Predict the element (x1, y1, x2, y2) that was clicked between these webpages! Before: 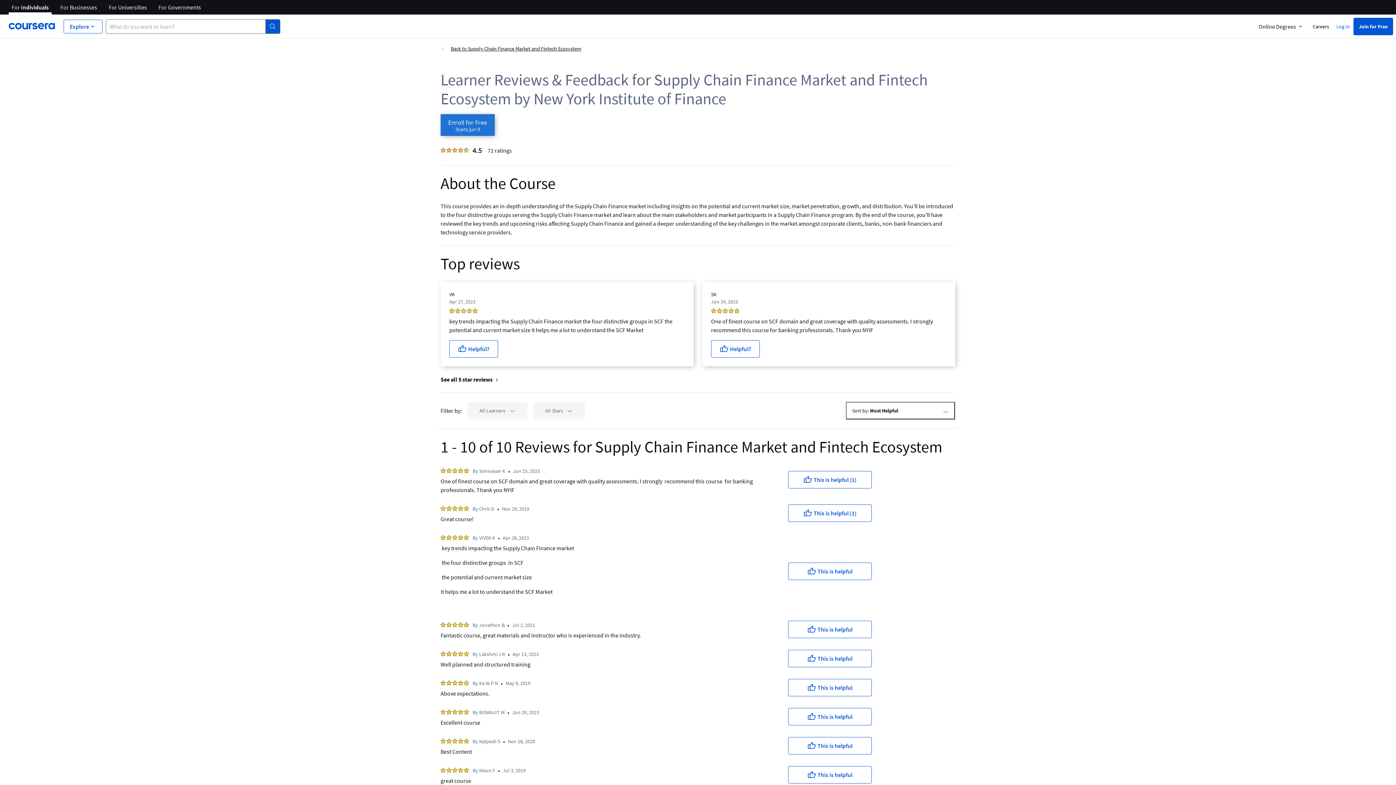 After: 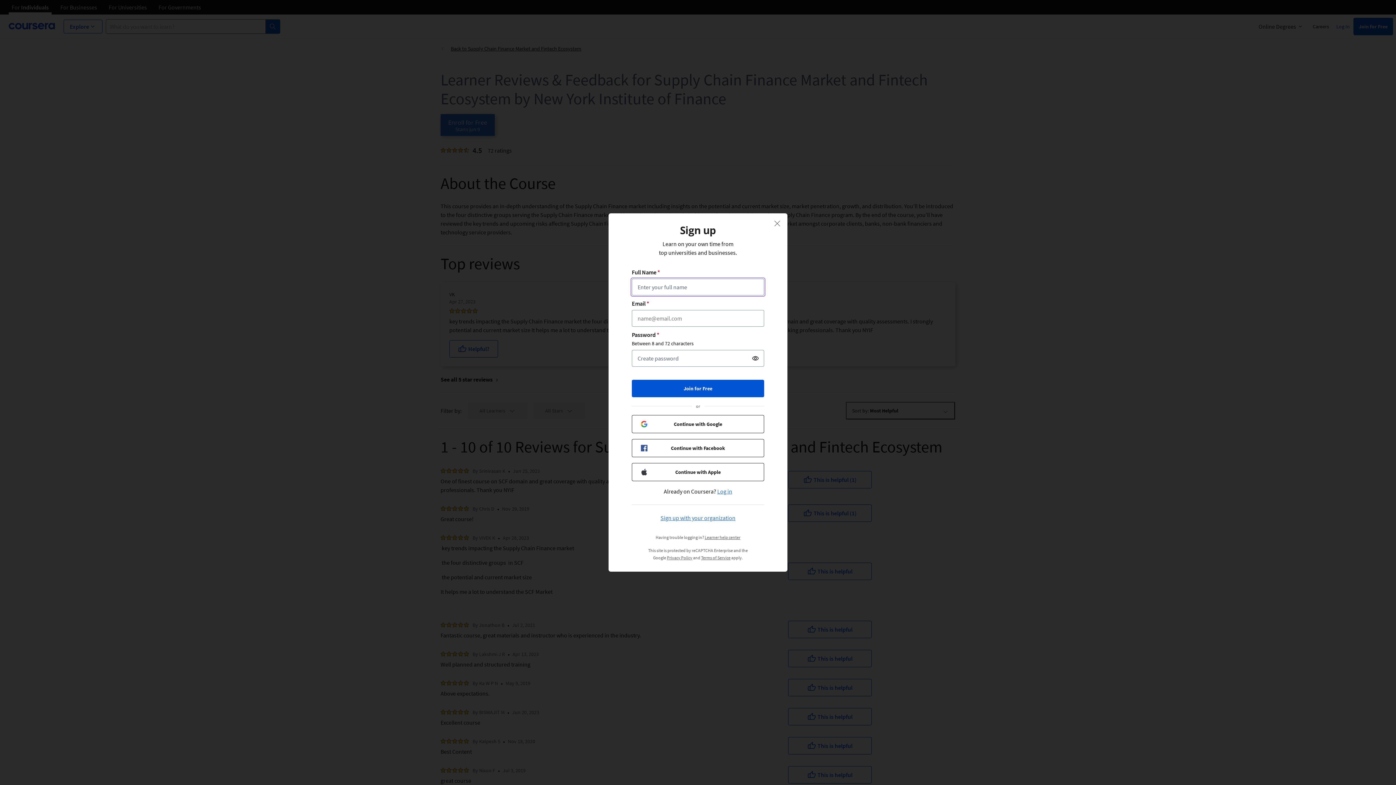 Action: label: This is helpful (1) bbox: (788, 471, 872, 488)